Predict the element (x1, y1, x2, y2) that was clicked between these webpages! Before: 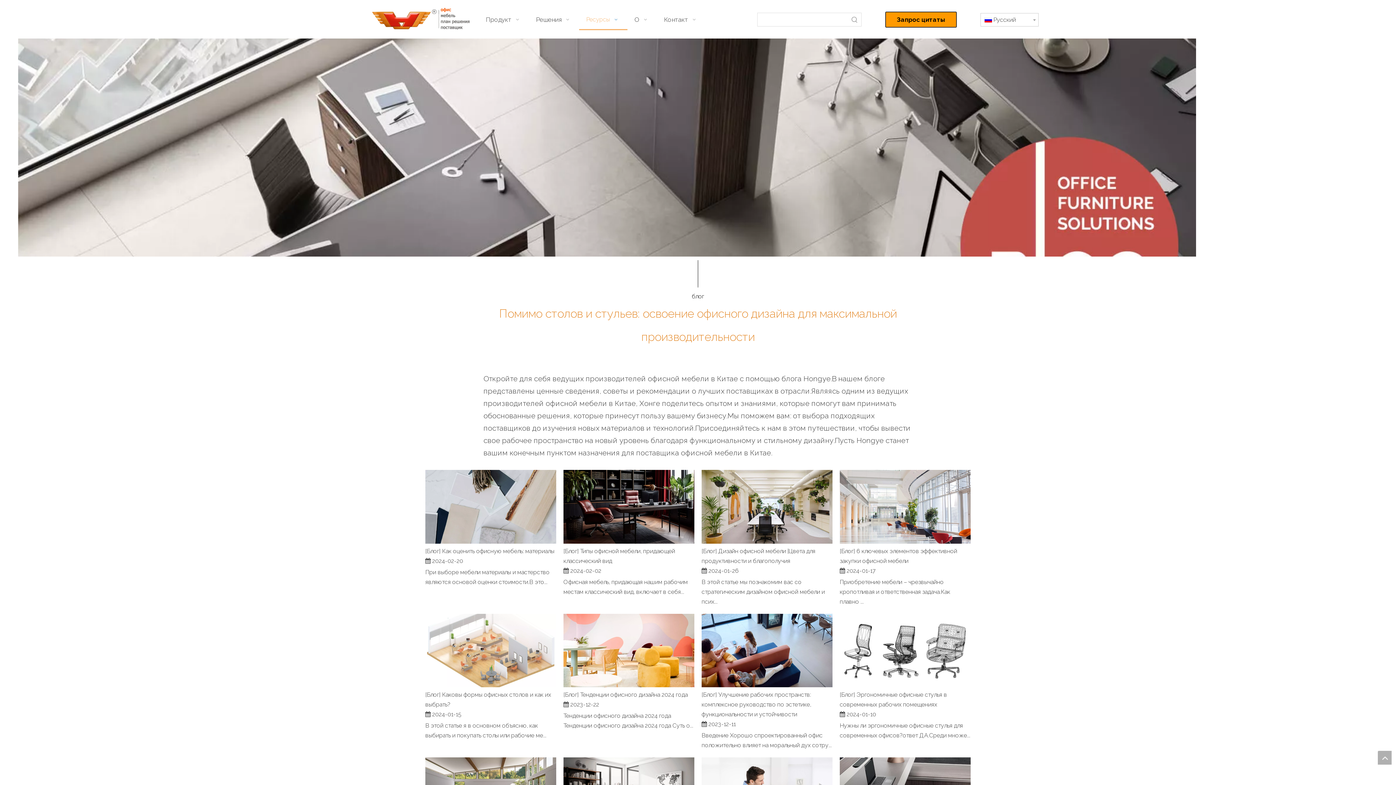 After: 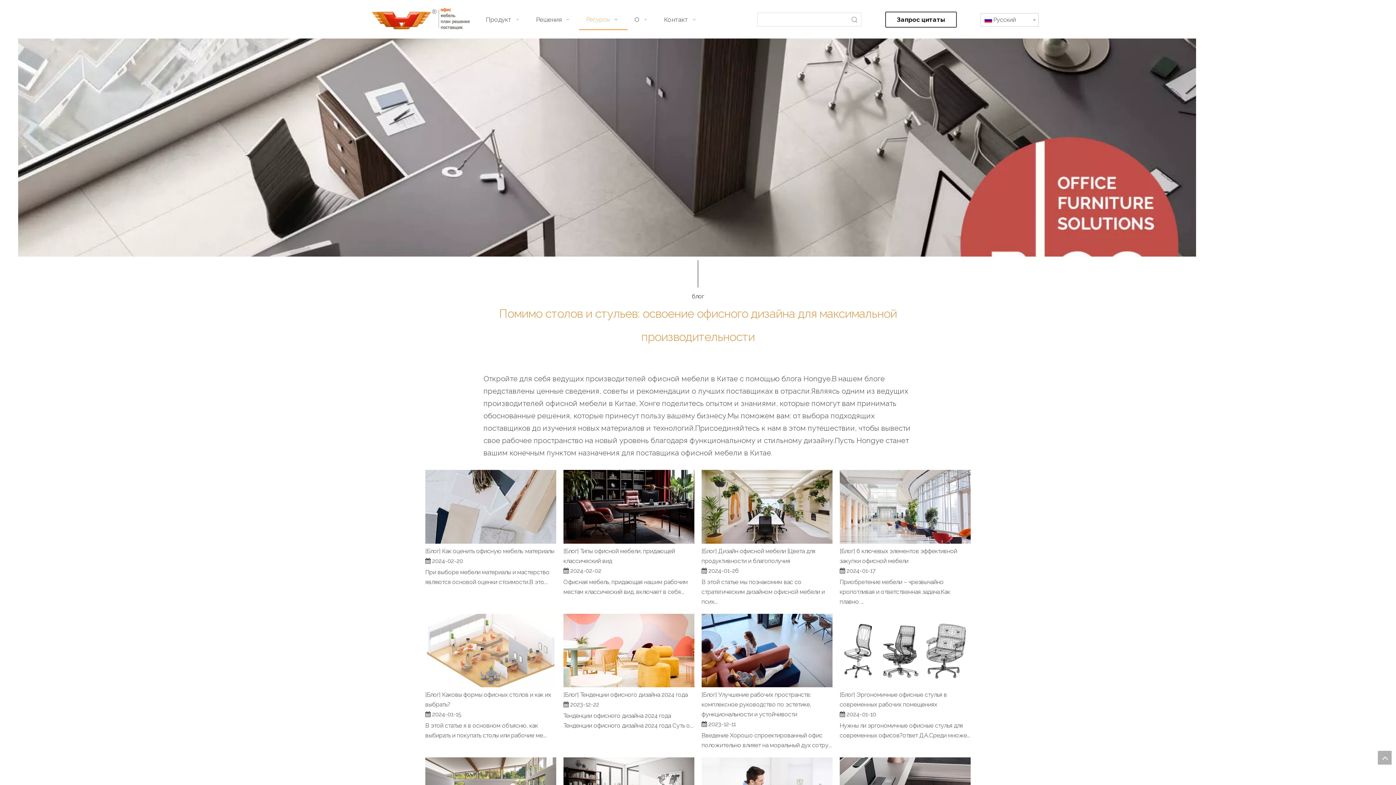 Action: label: Запрос цитаты bbox: (885, 11, 957, 27)